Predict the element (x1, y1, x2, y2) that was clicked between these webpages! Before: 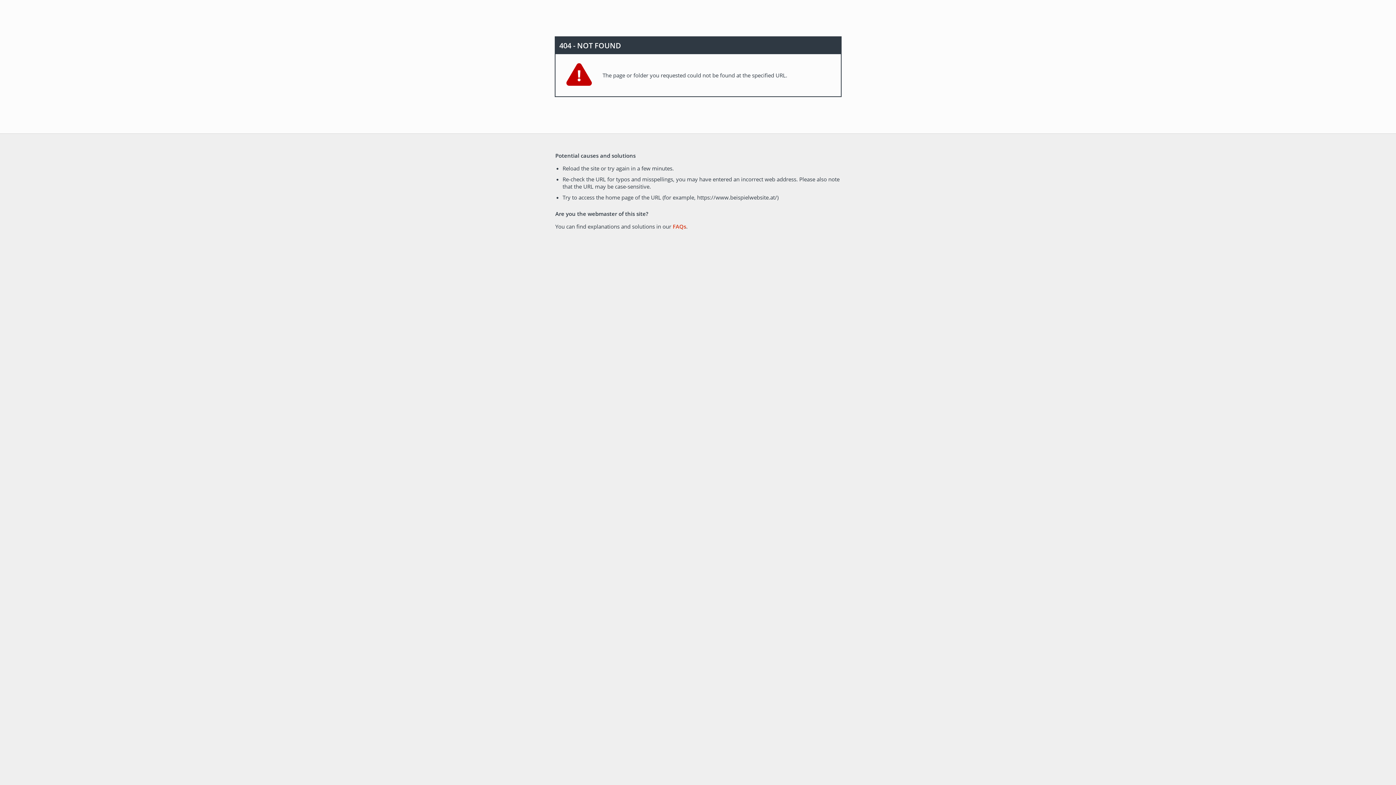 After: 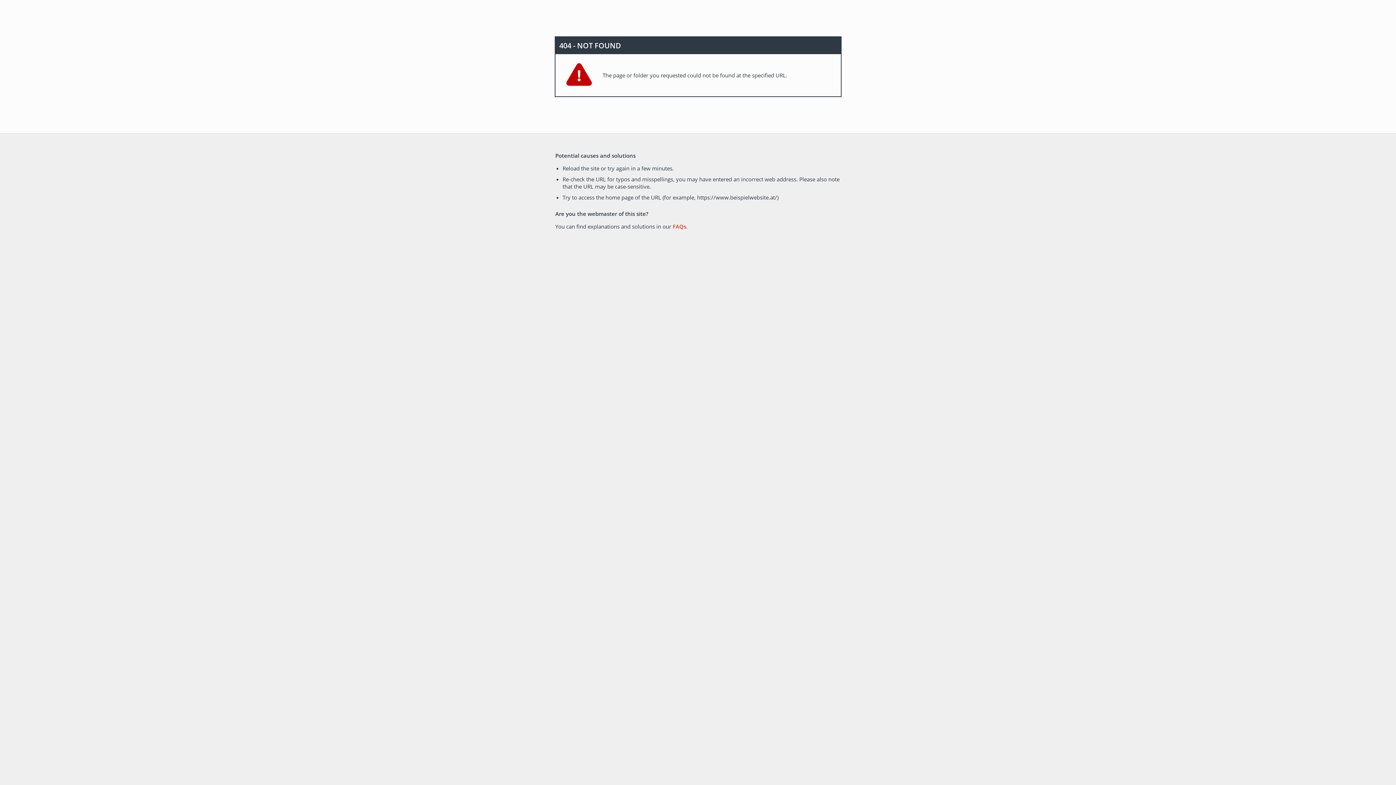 Action: label: FAQs bbox: (672, 222, 686, 230)